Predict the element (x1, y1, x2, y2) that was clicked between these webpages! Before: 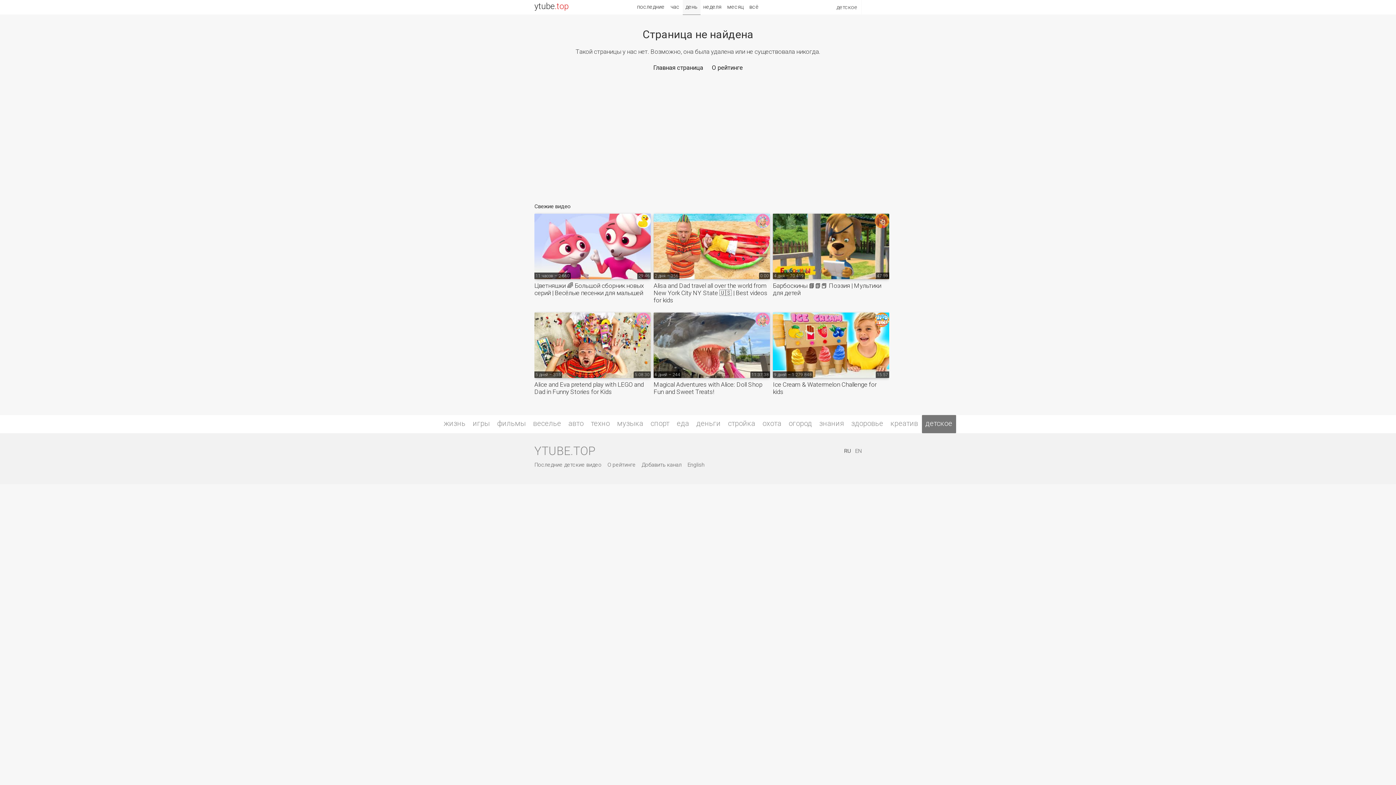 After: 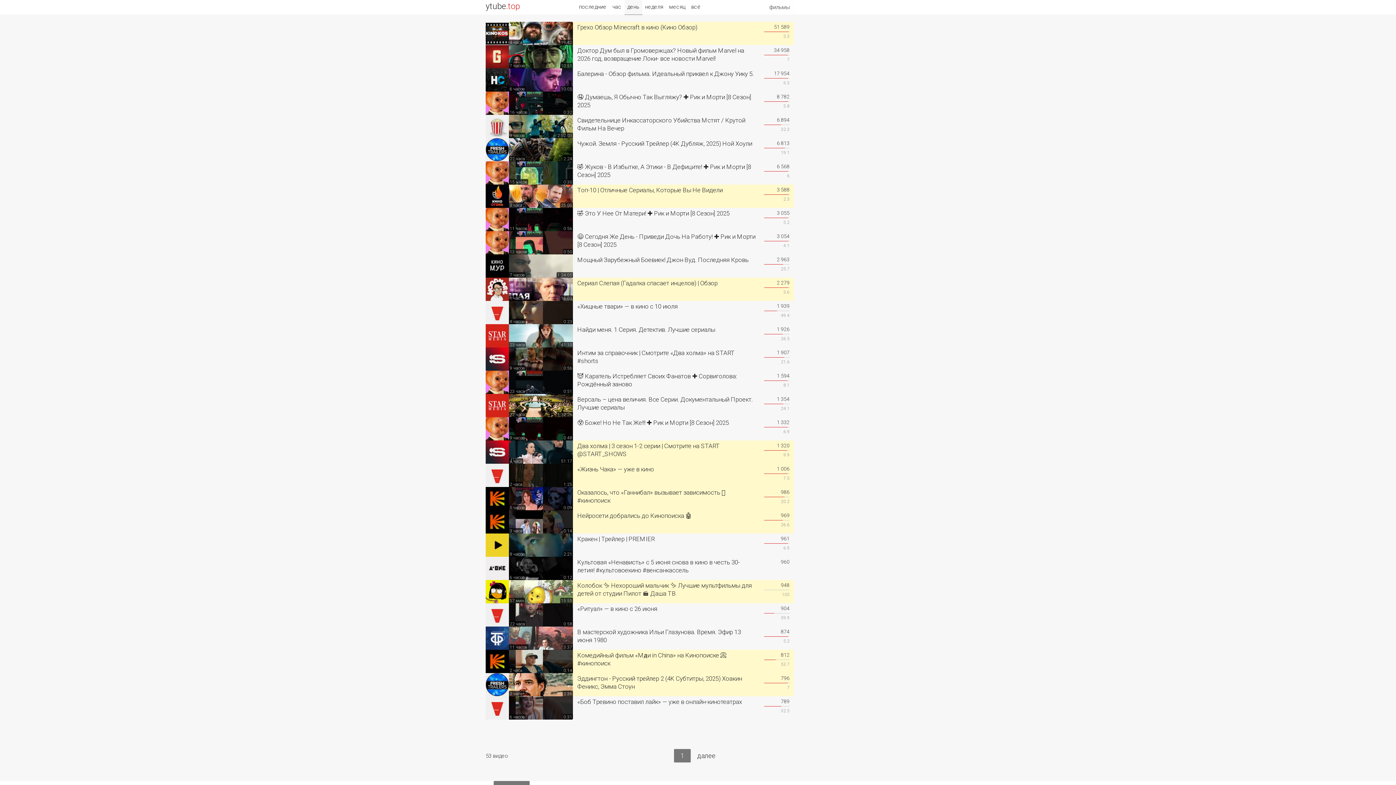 Action: label: фильмы bbox: (493, 415, 529, 433)